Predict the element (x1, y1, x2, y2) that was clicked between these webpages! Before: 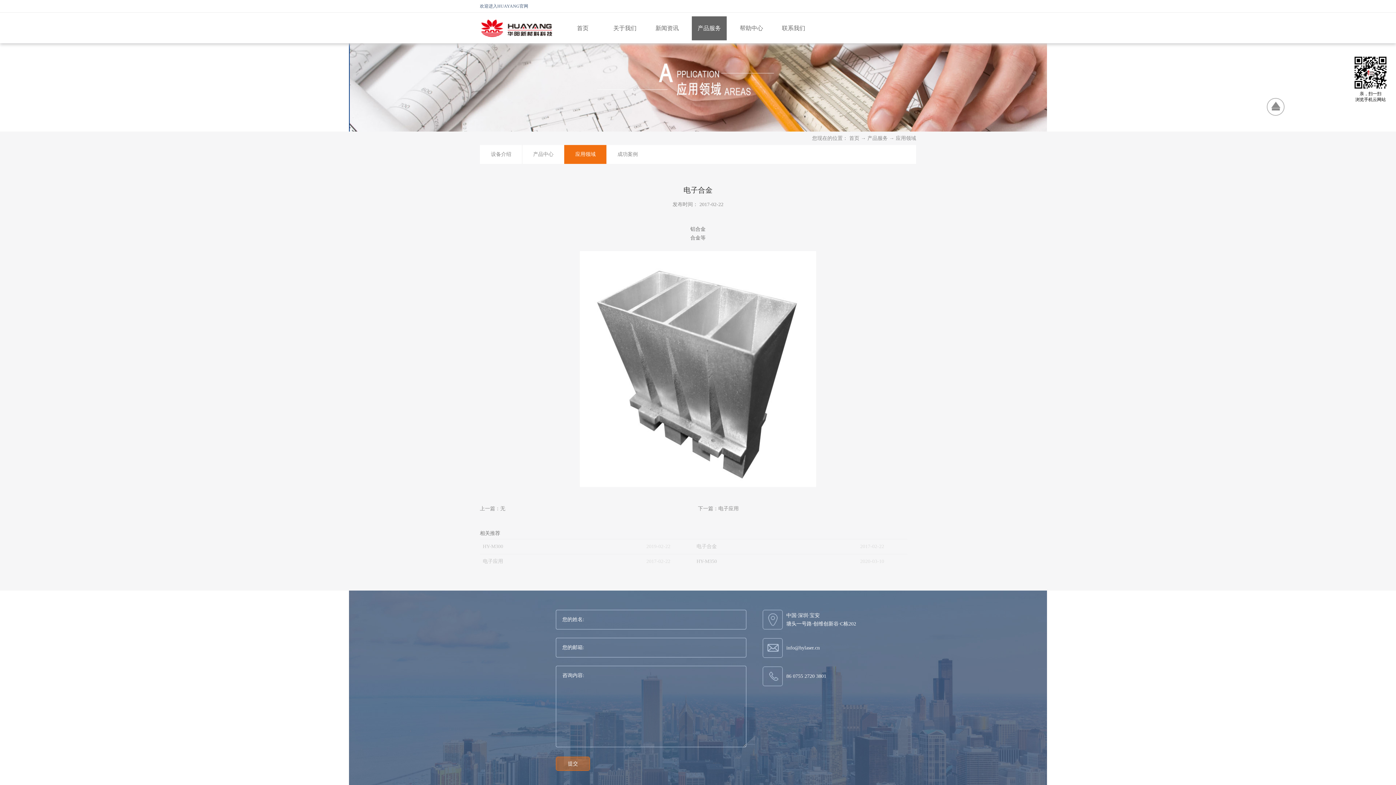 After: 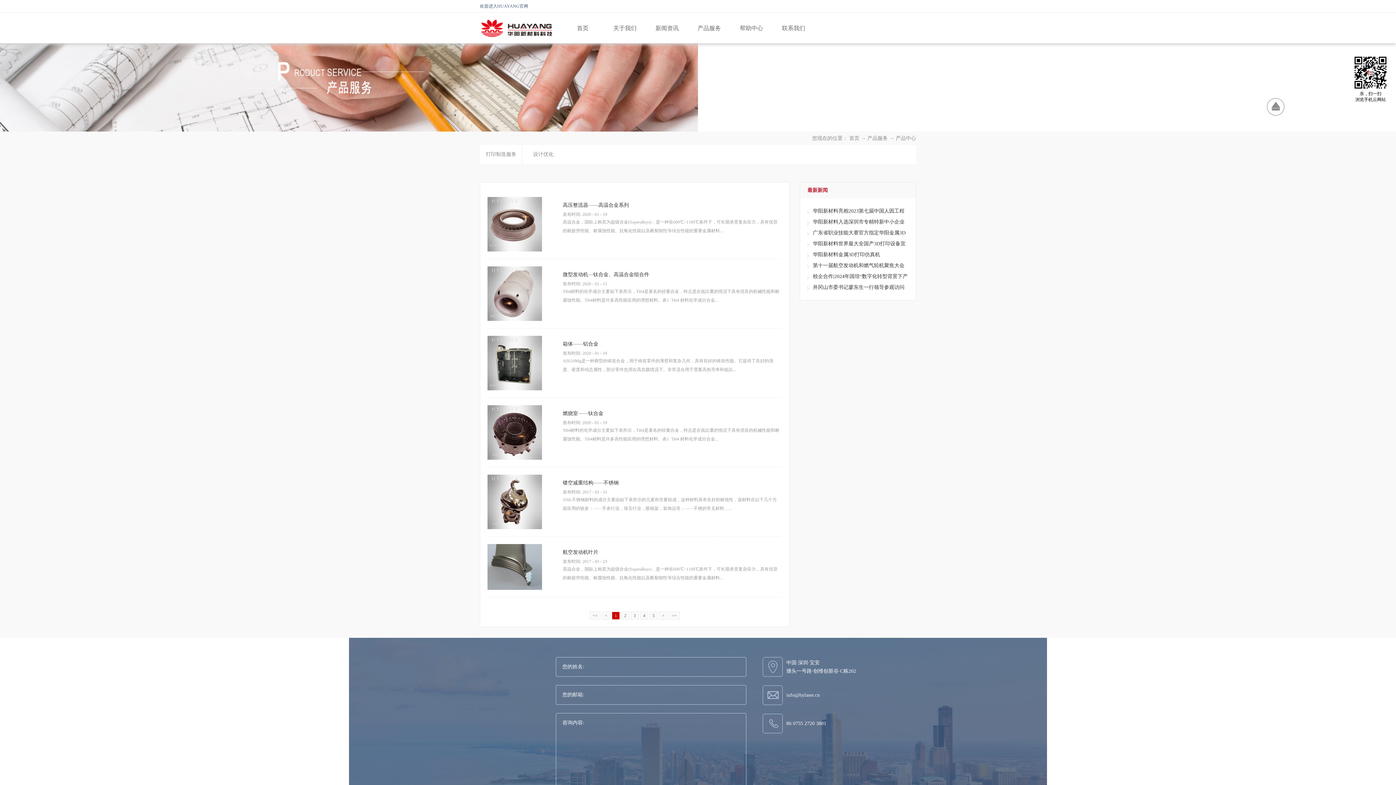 Action: label: 产品中心 bbox: (522, 145, 564, 164)